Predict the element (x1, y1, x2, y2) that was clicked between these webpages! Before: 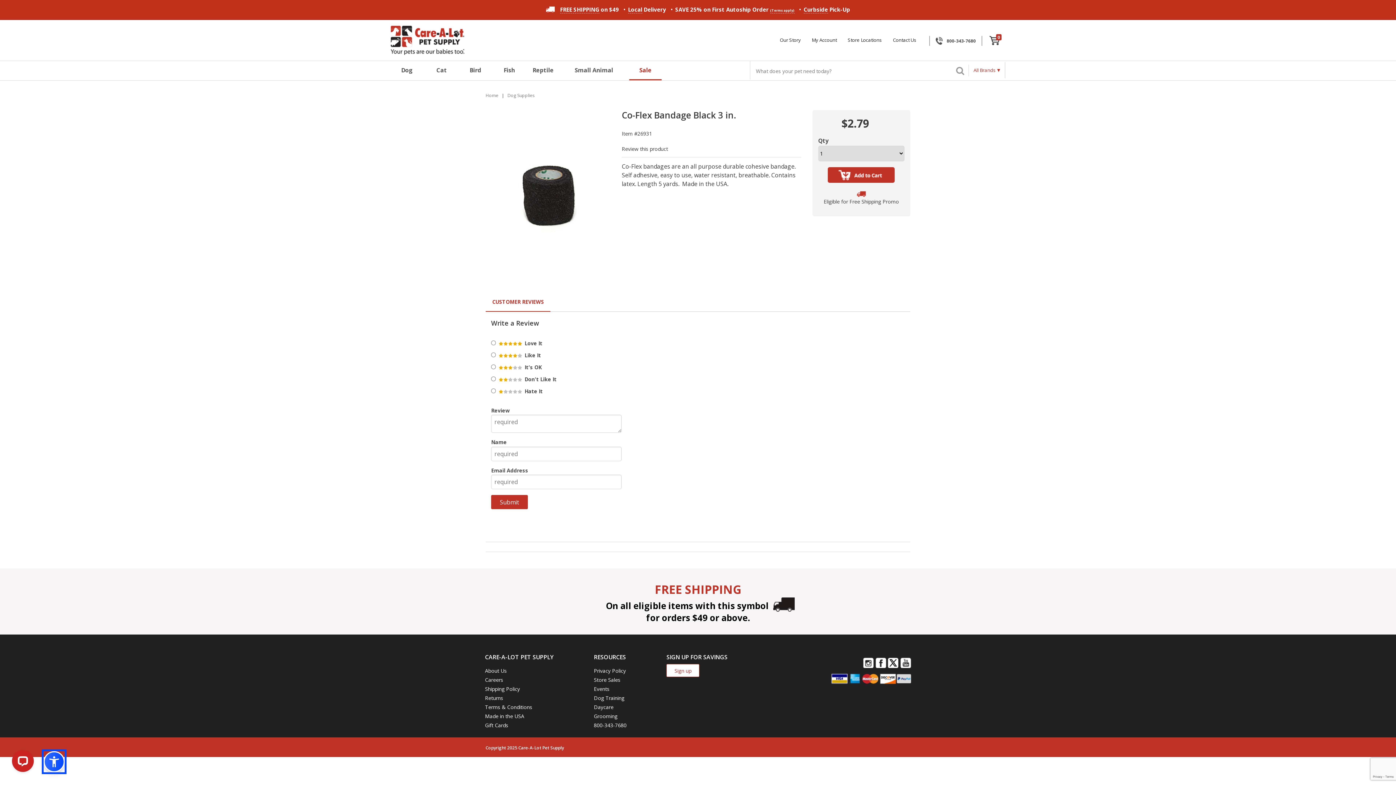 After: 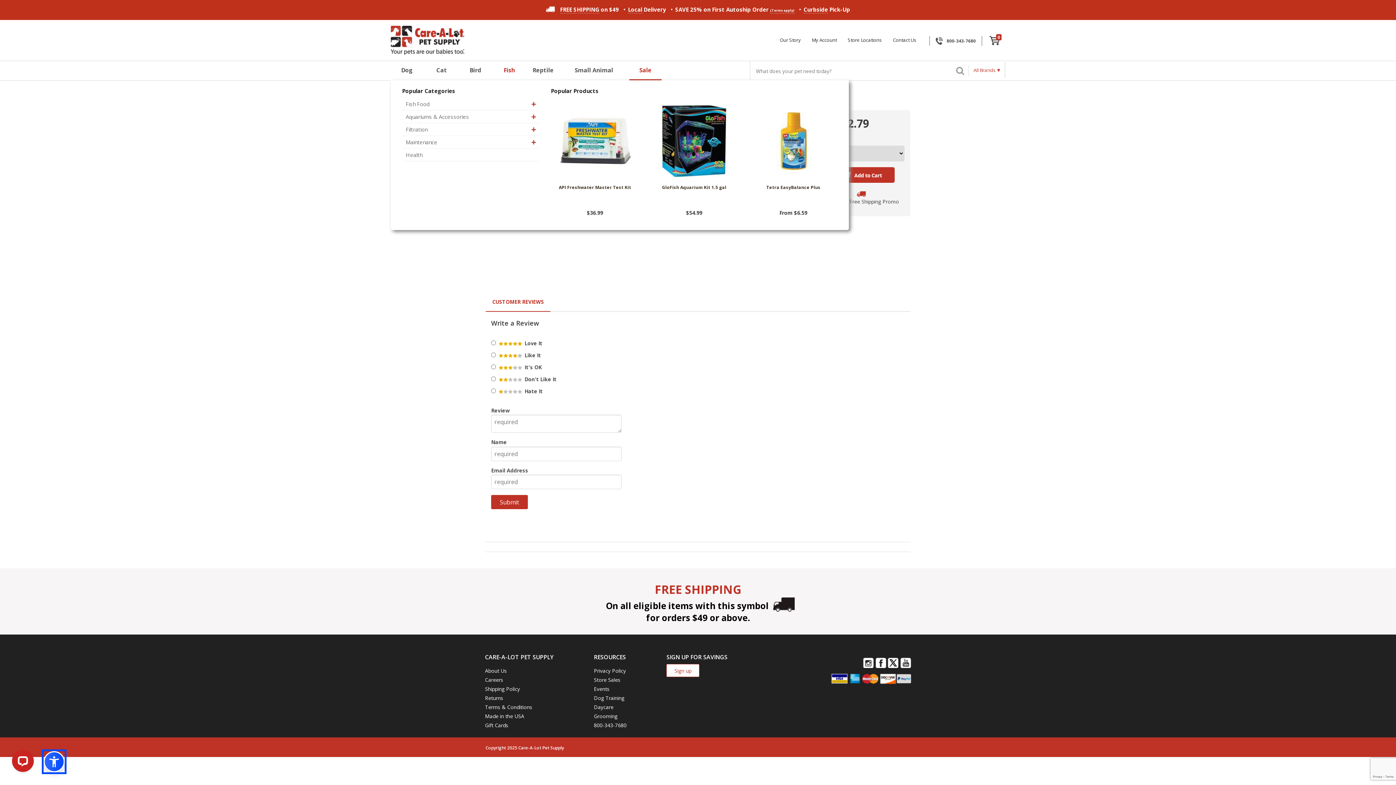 Action: bbox: (493, 61, 524, 80) label: Fish